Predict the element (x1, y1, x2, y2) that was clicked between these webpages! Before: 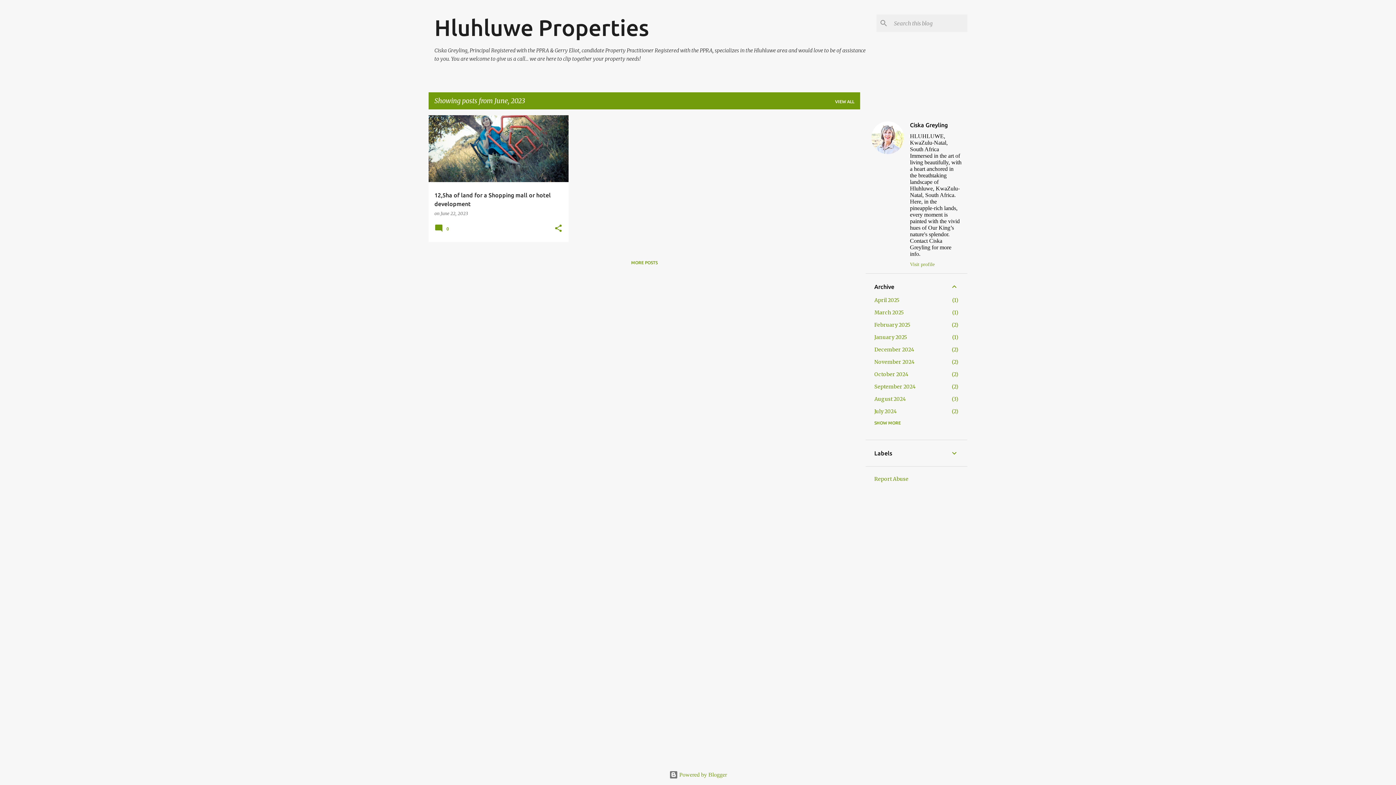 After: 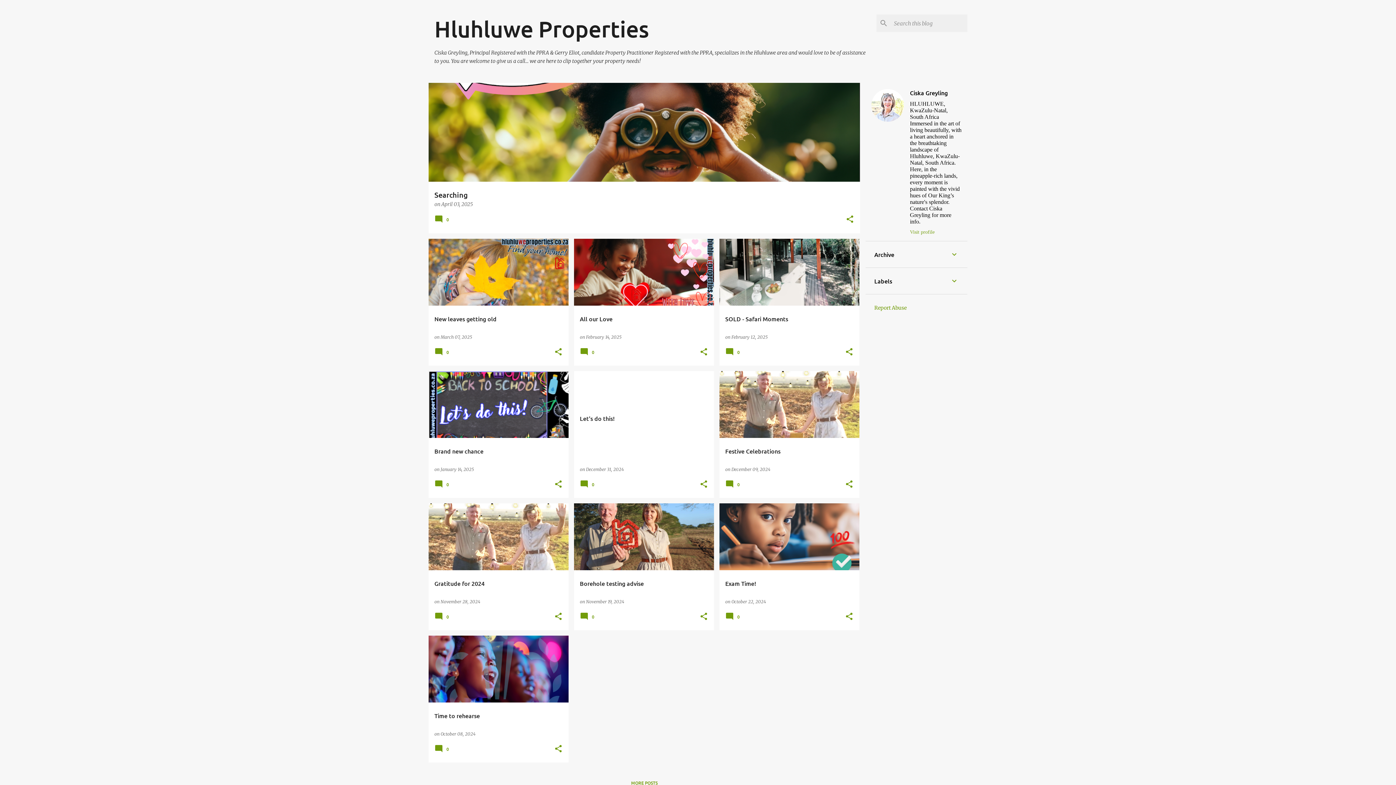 Action: label: Hluhluwe Properties bbox: (434, 14, 649, 40)